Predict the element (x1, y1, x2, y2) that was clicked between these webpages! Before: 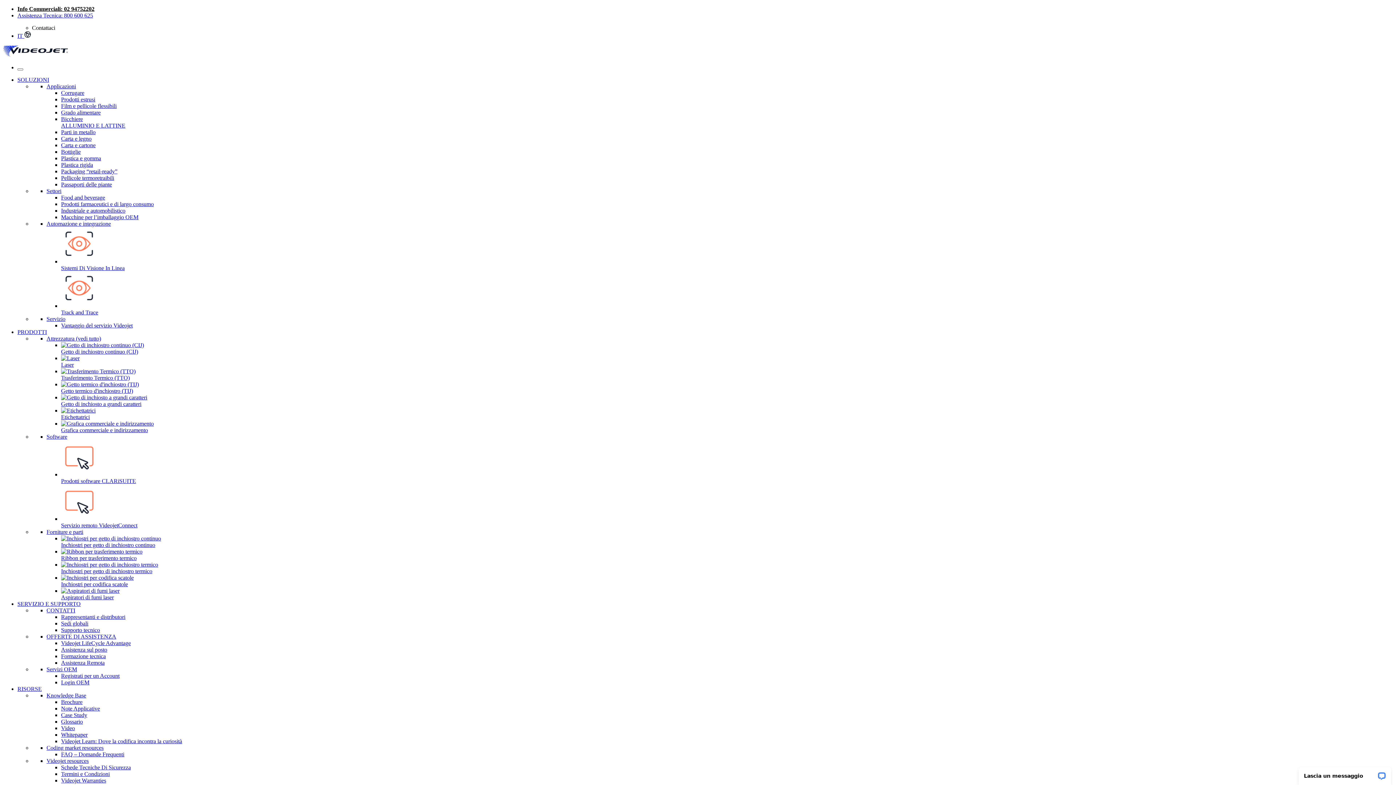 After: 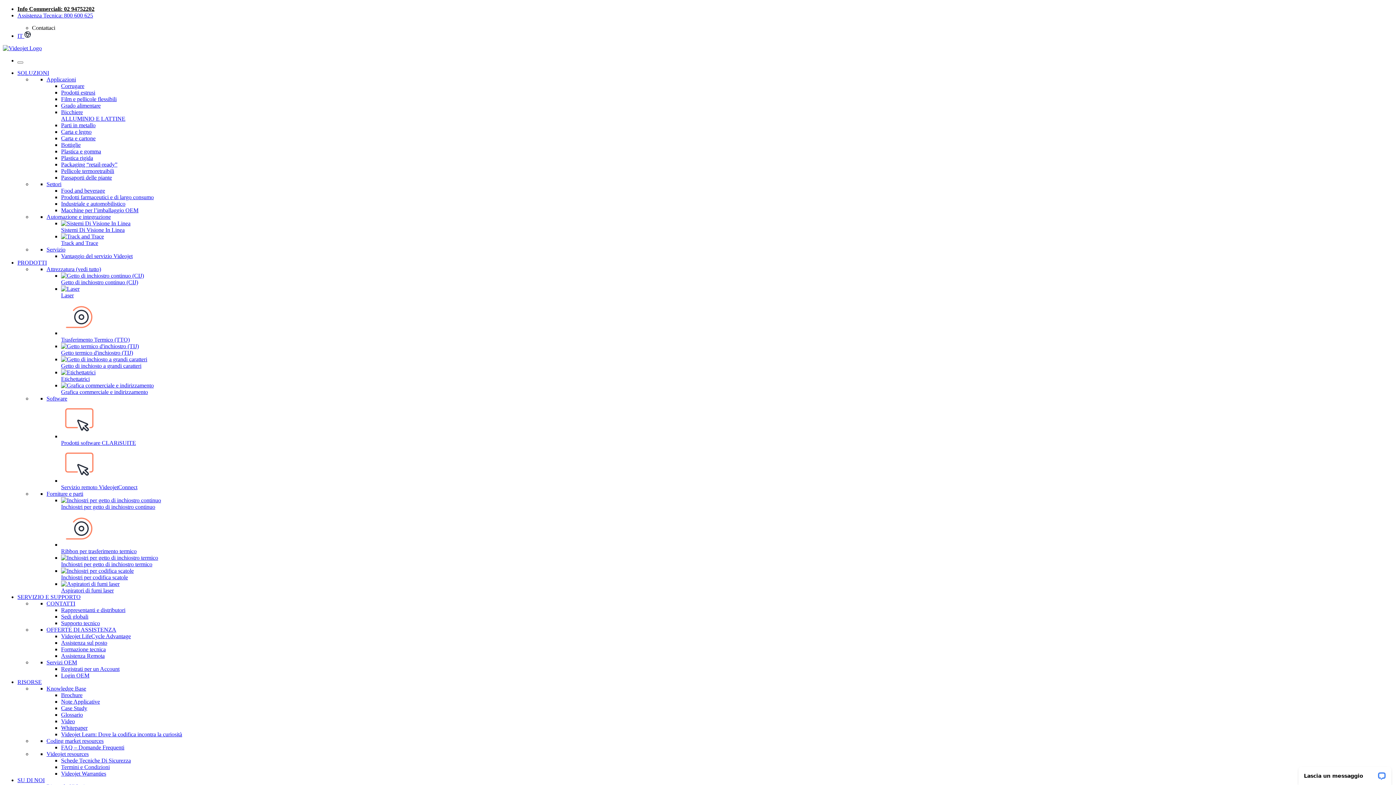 Action: label: OFFERTE DI ASSISTENZA bbox: (46, 633, 116, 640)